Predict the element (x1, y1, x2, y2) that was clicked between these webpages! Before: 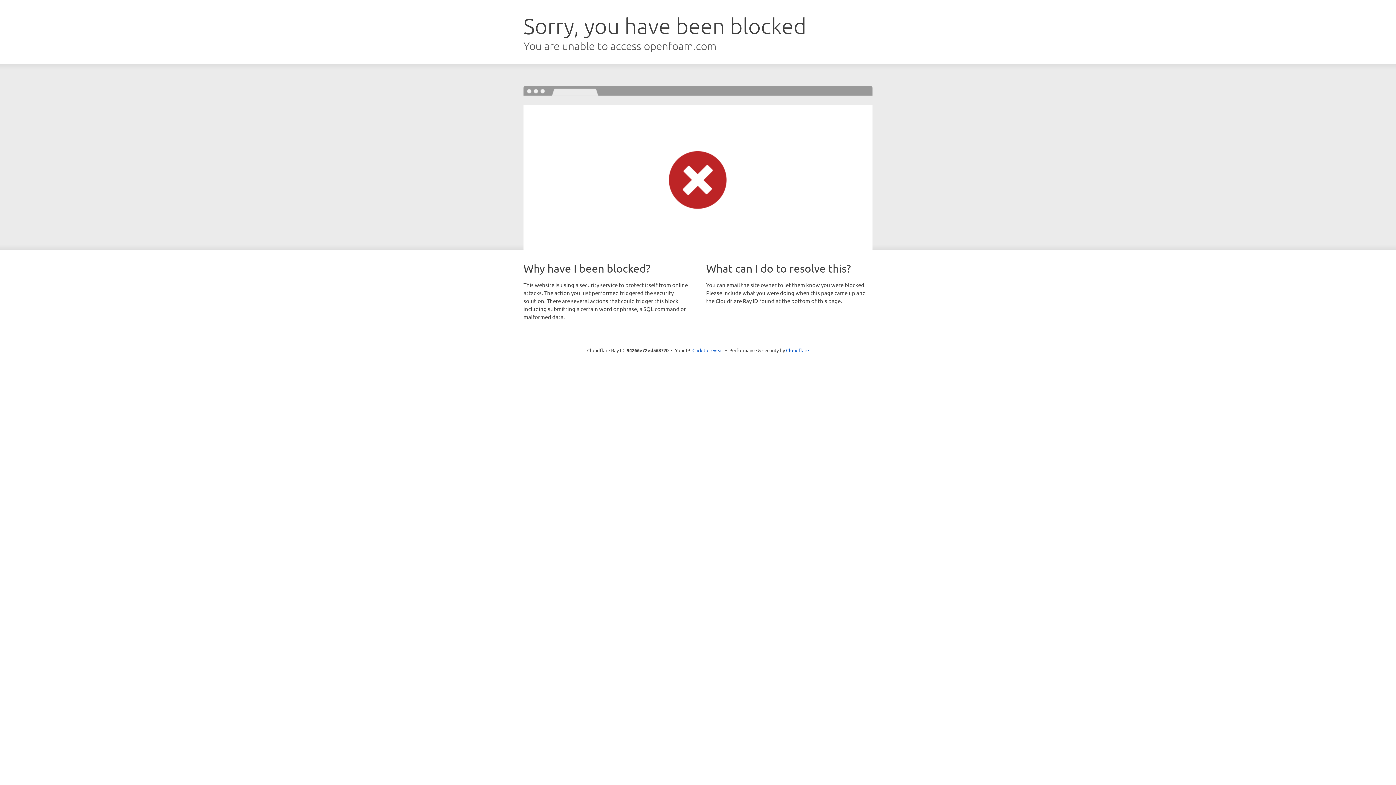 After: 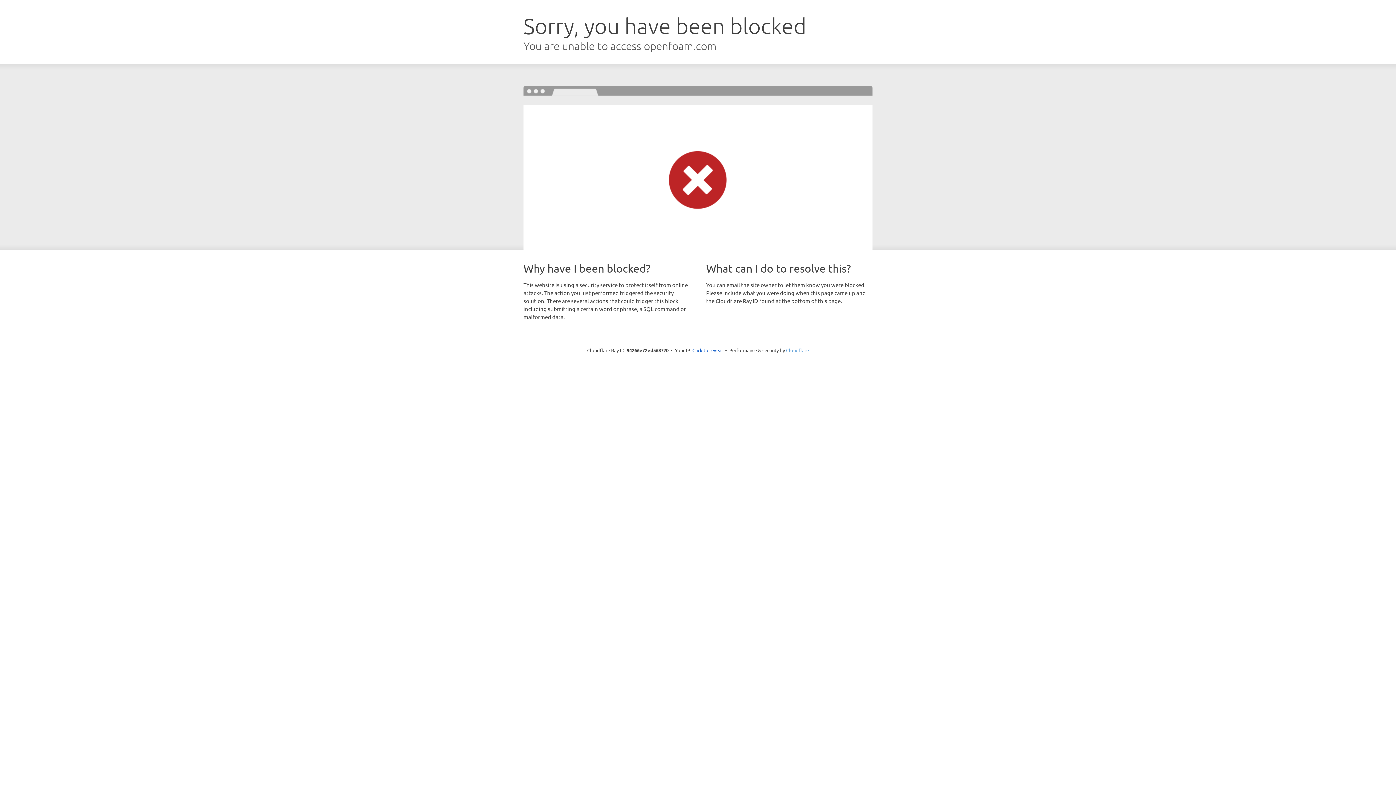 Action: label: Cloudflare bbox: (786, 347, 809, 353)